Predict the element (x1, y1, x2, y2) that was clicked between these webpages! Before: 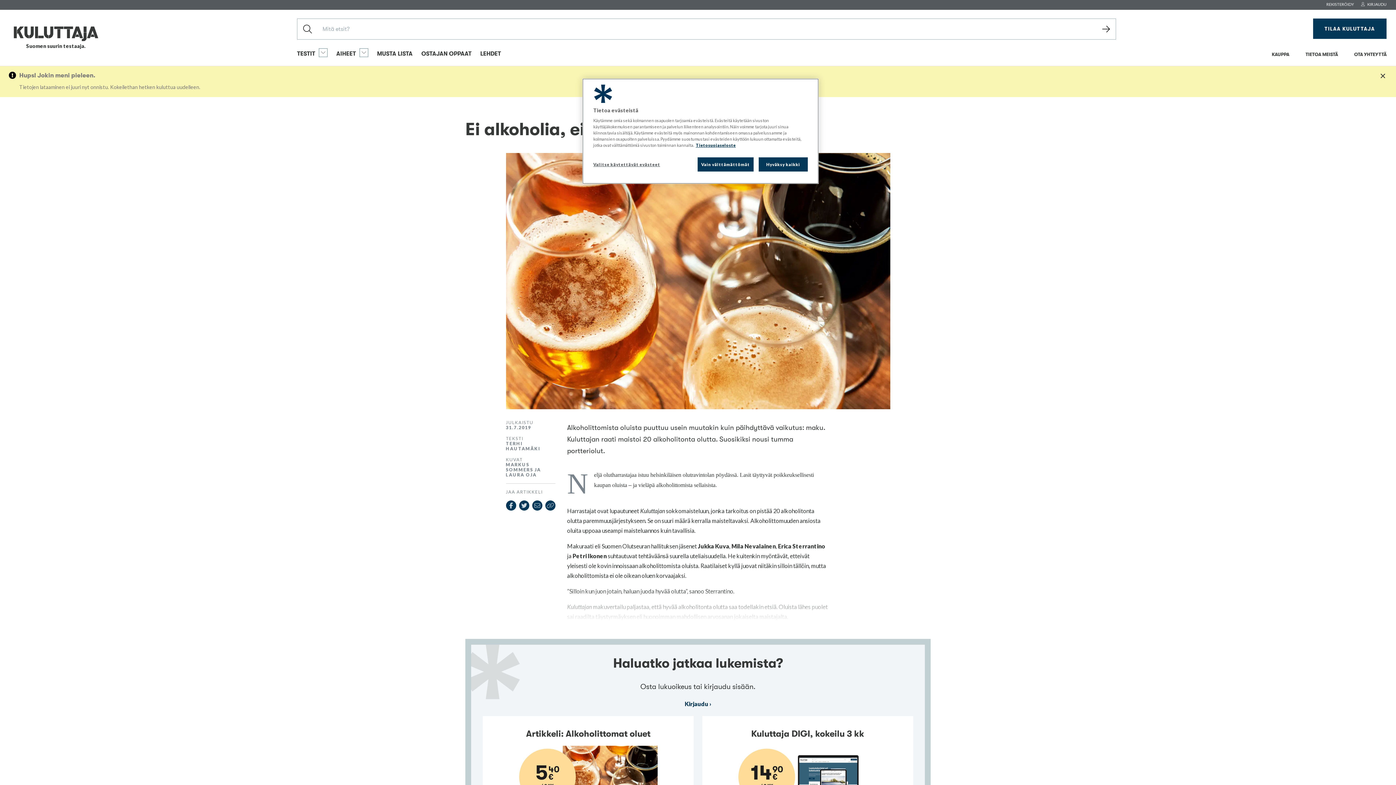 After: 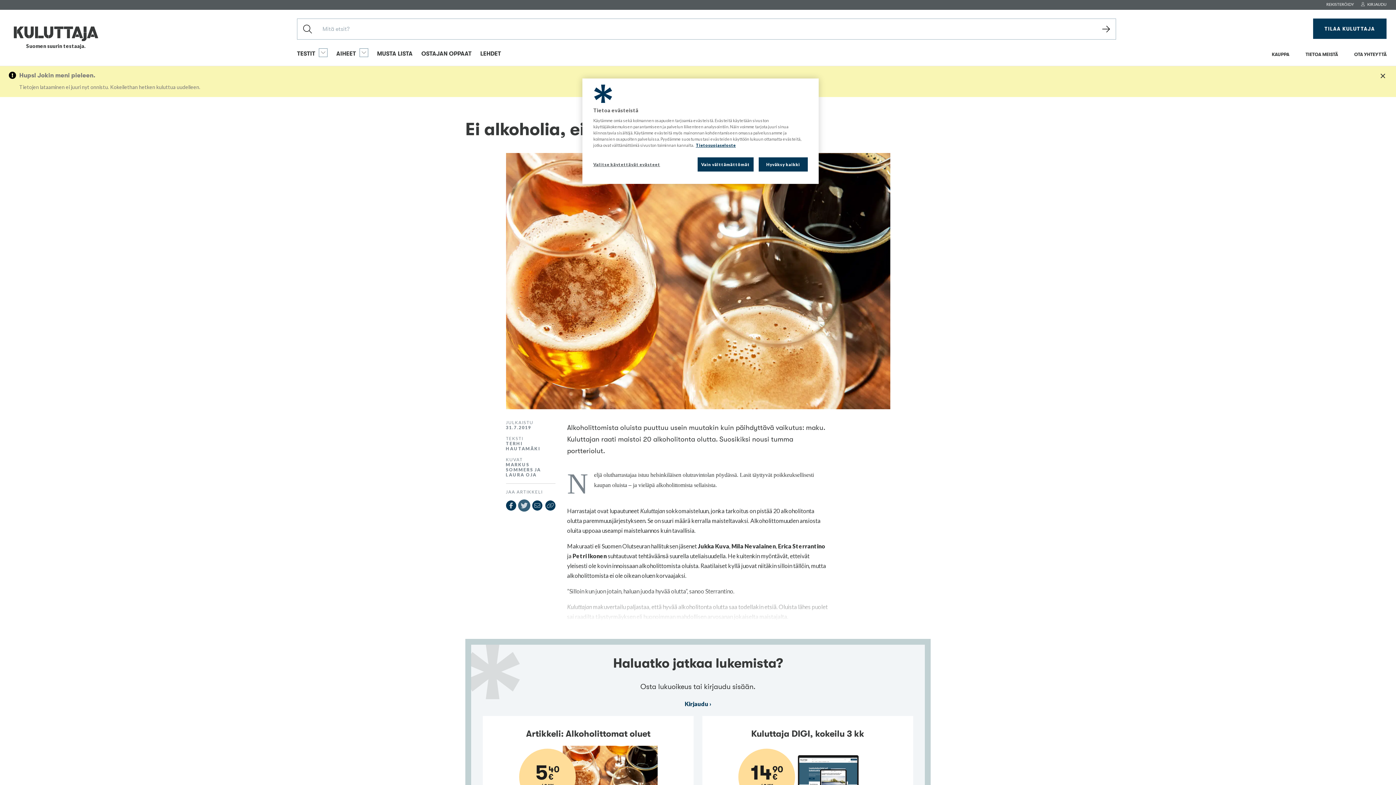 Action: bbox: (519, 500, 529, 510)